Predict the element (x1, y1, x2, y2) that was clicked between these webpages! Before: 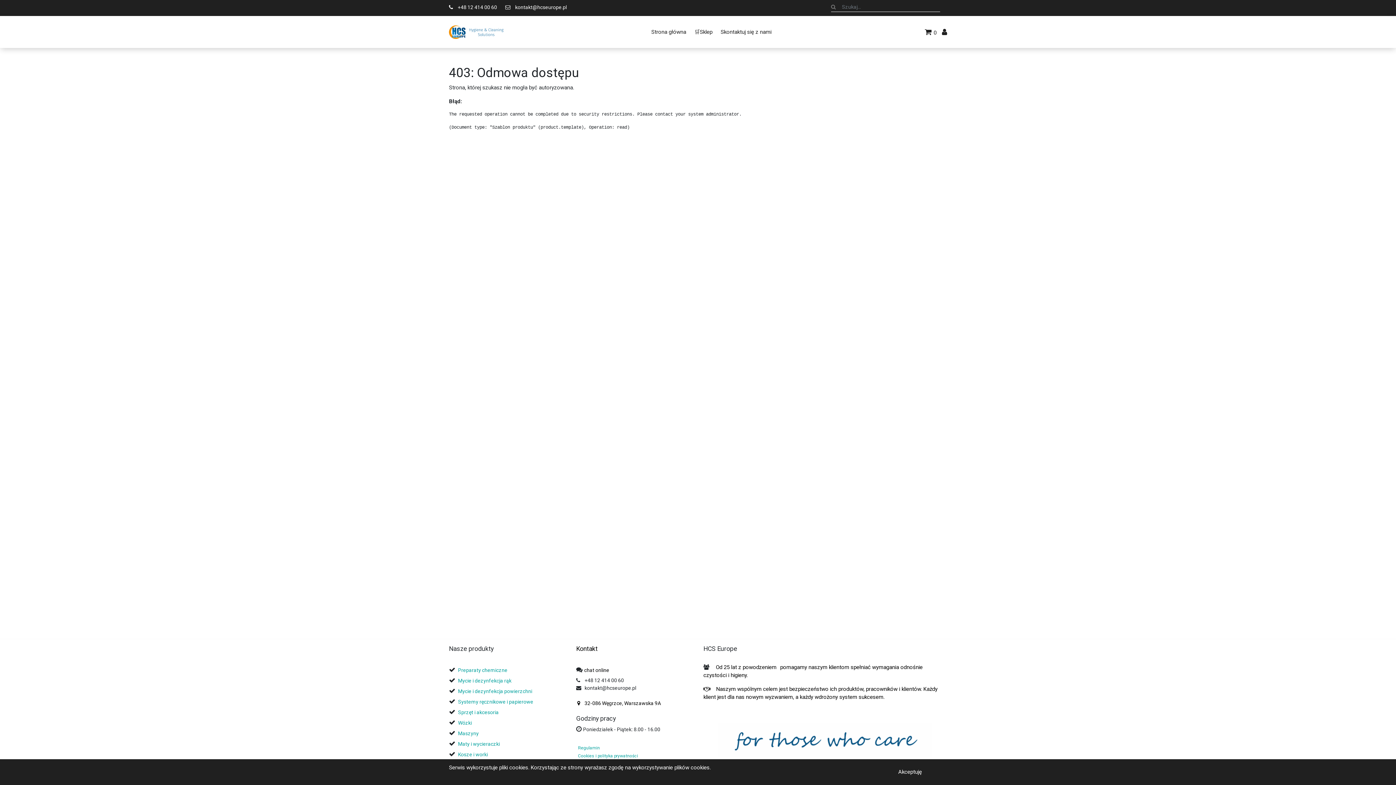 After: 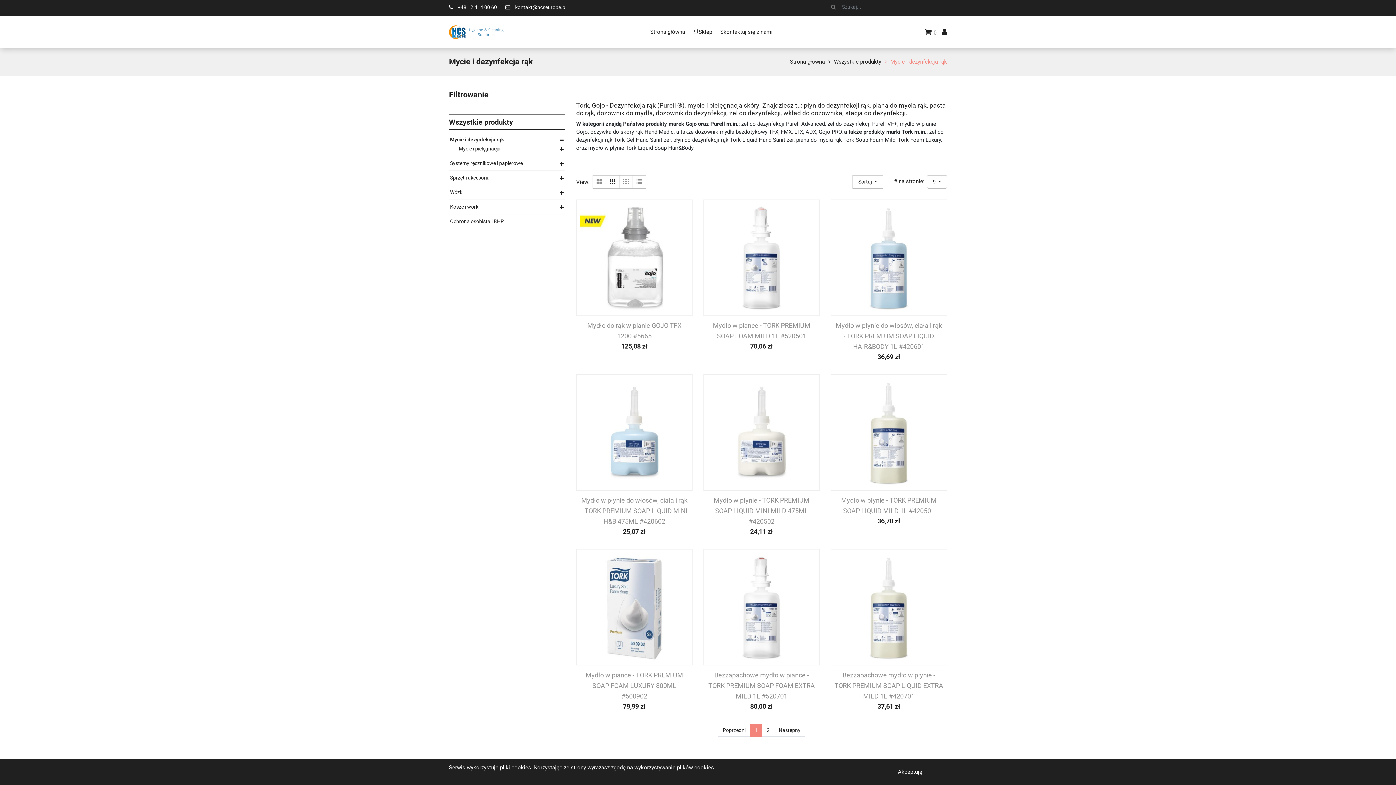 Action: label: Mycie i dezynfekcja rąk bbox: (458, 678, 511, 684)